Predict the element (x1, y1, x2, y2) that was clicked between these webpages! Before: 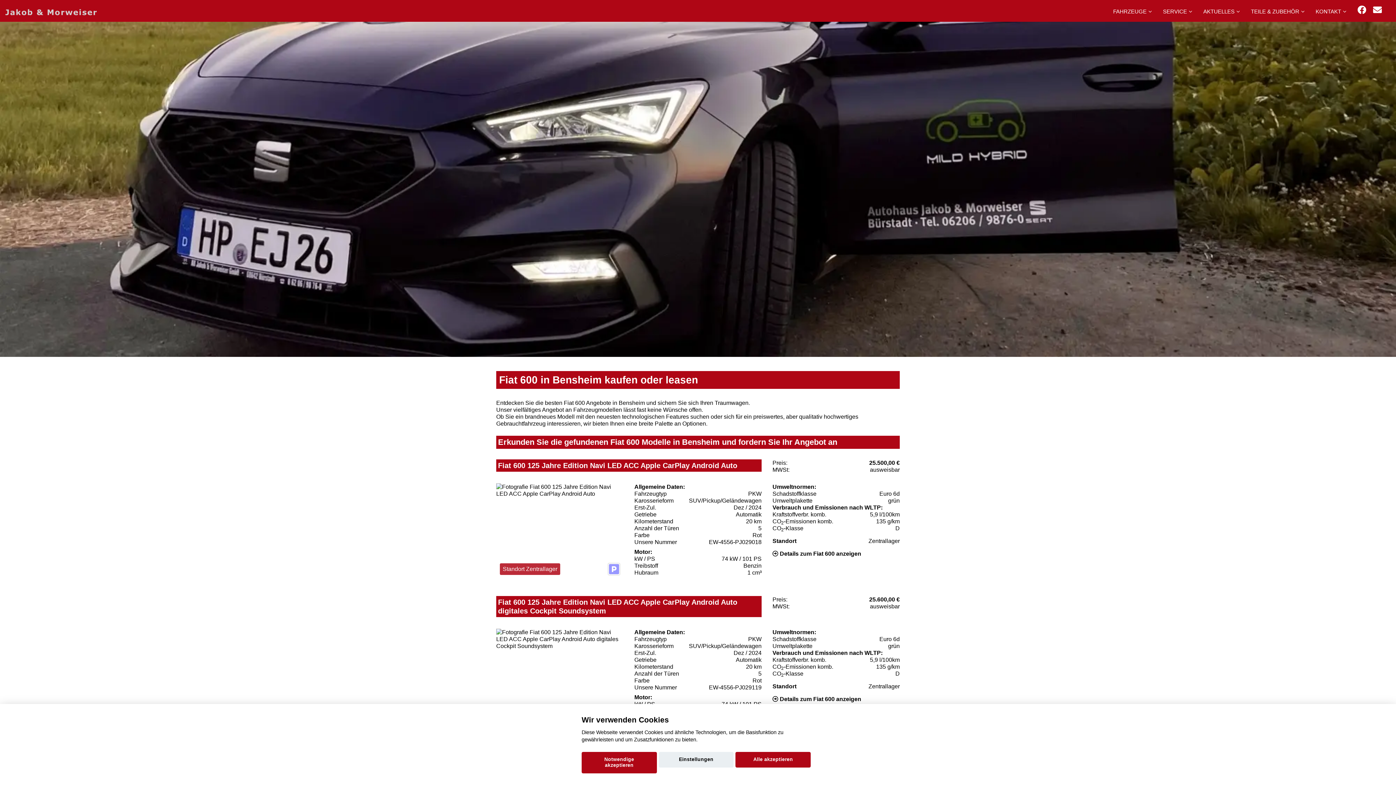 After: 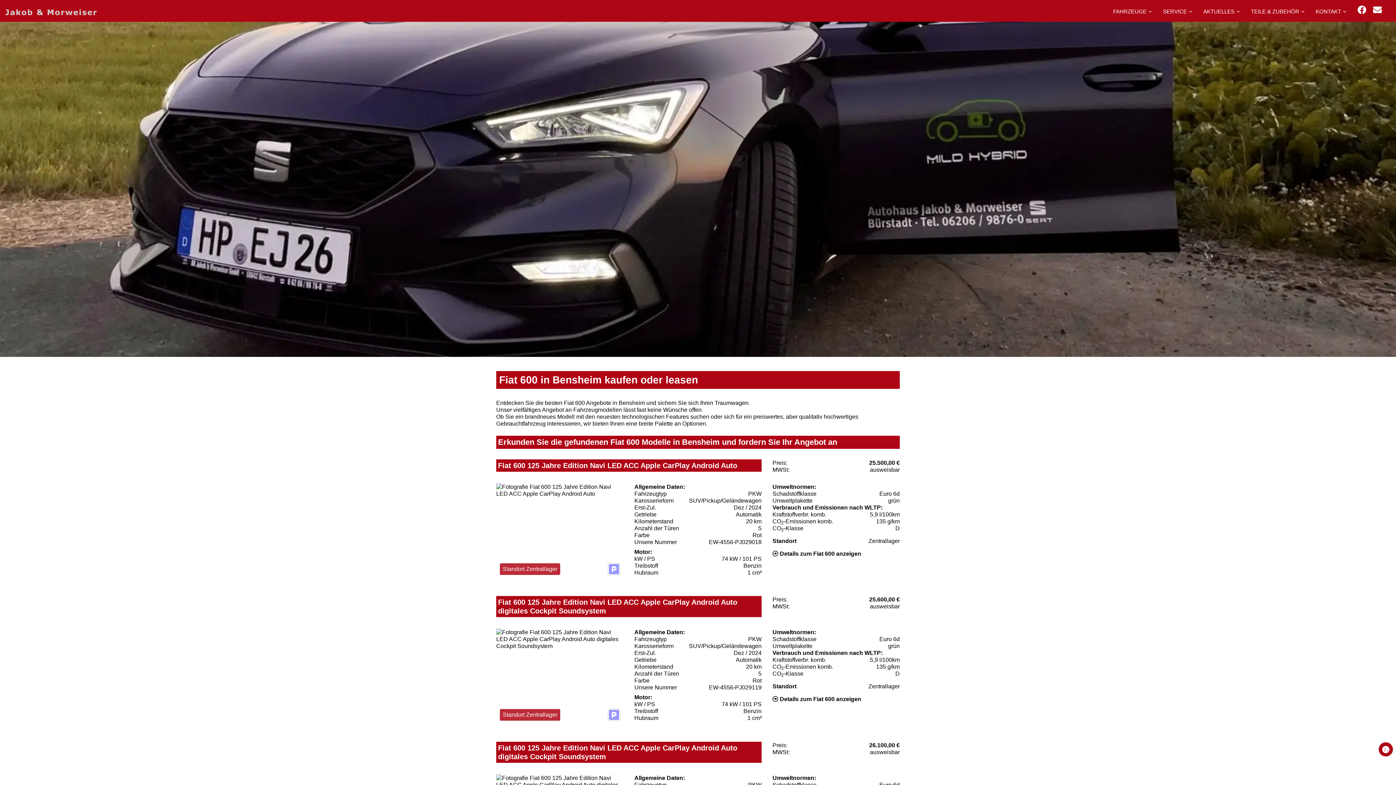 Action: bbox: (581, 752, 656, 773) label: Notwendige akzeptieren